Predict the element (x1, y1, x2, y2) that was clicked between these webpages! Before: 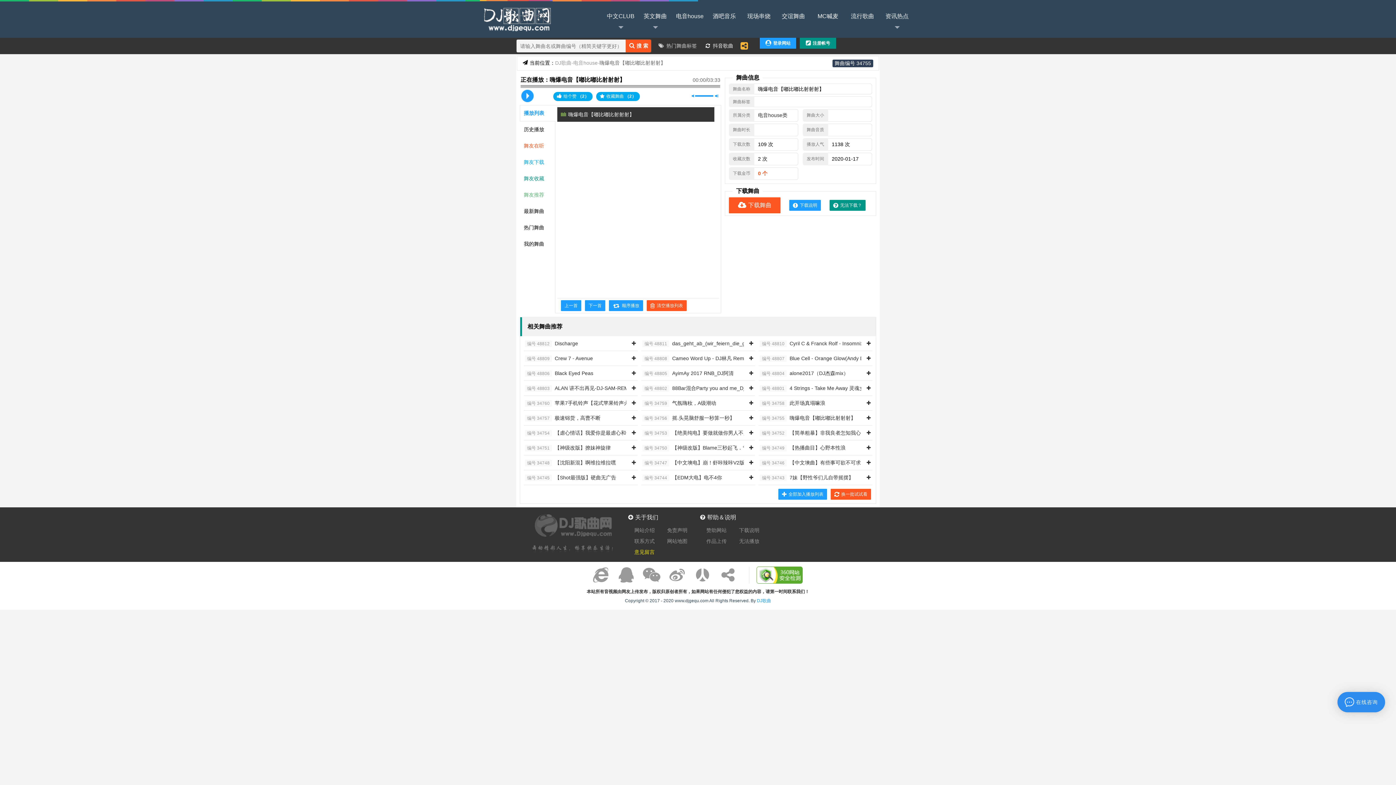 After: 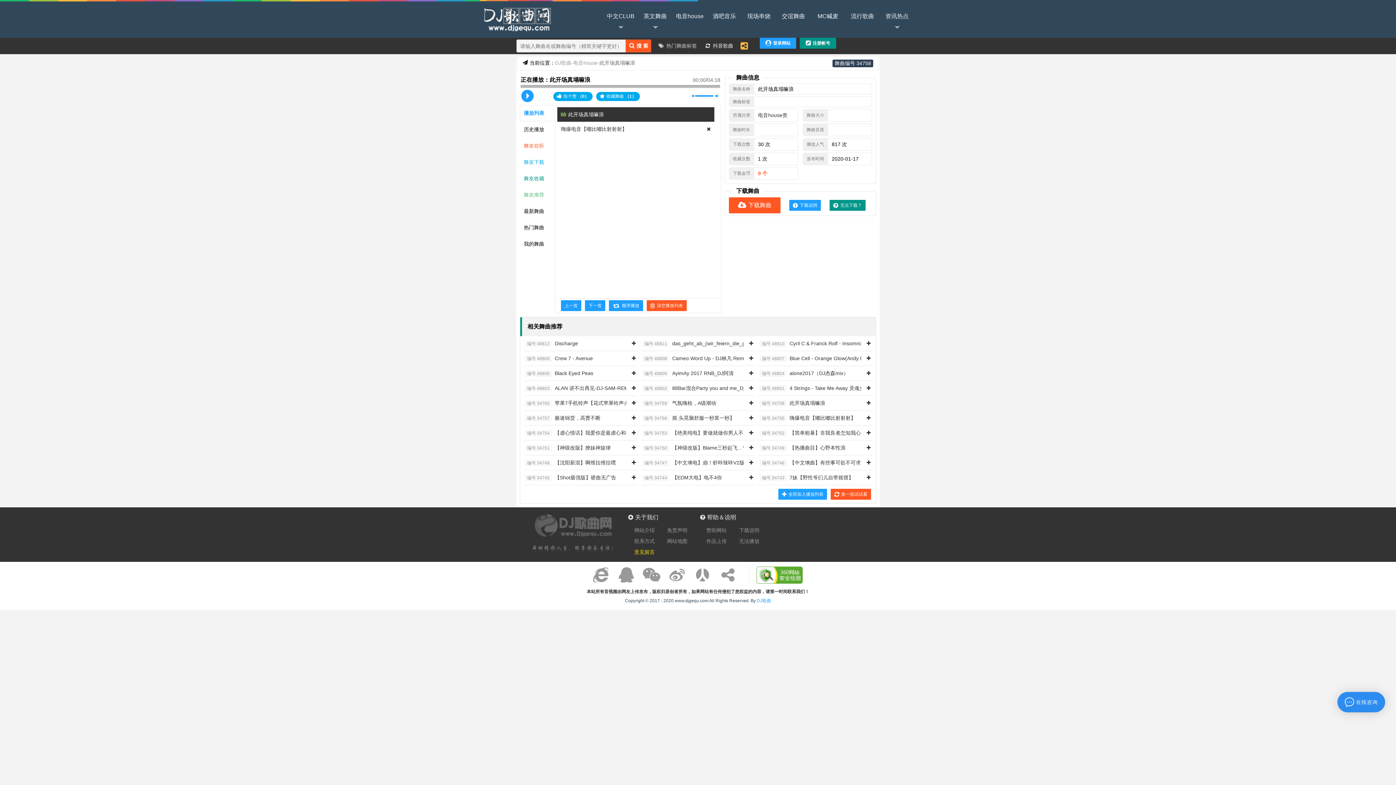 Action: label: 编号 34758此开场真塌嘛浪 bbox: (758, 396, 825, 410)